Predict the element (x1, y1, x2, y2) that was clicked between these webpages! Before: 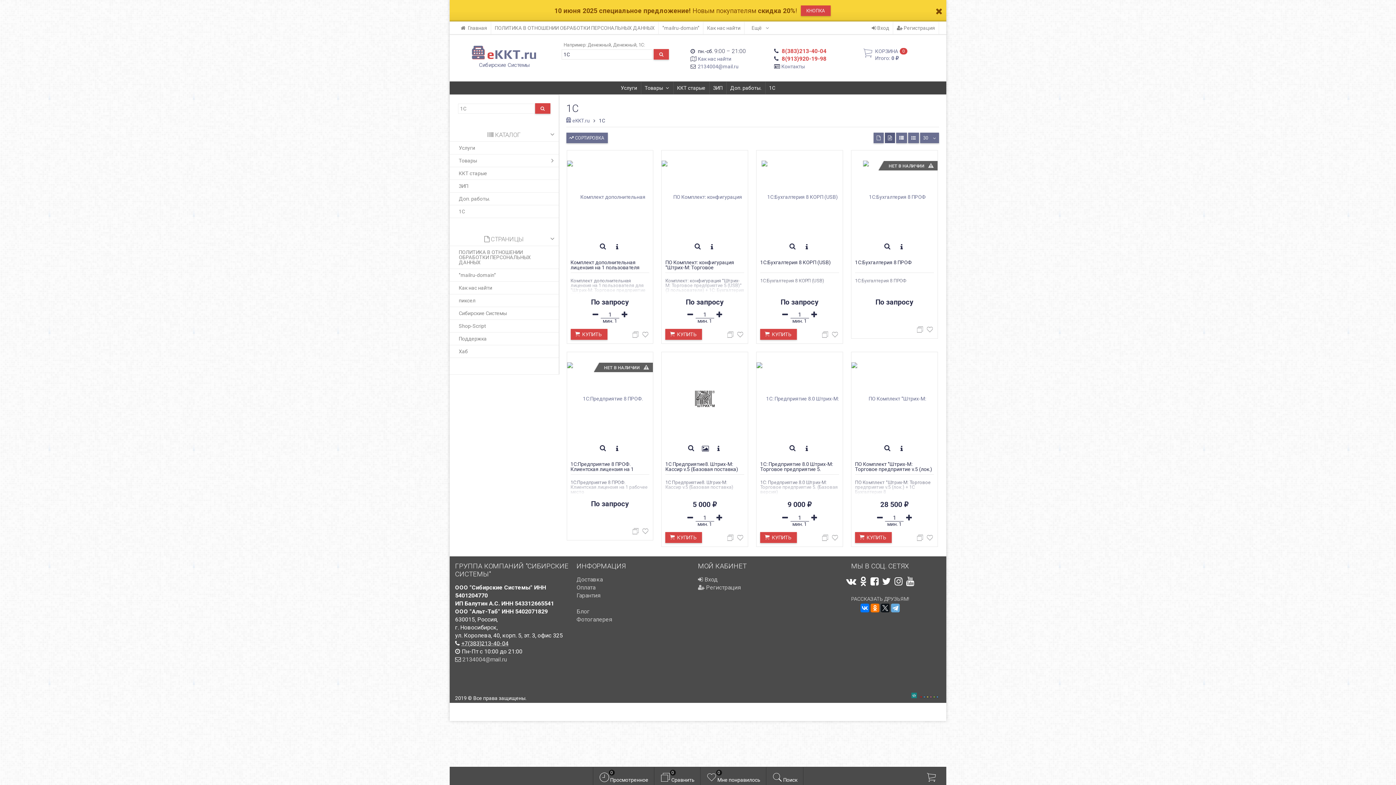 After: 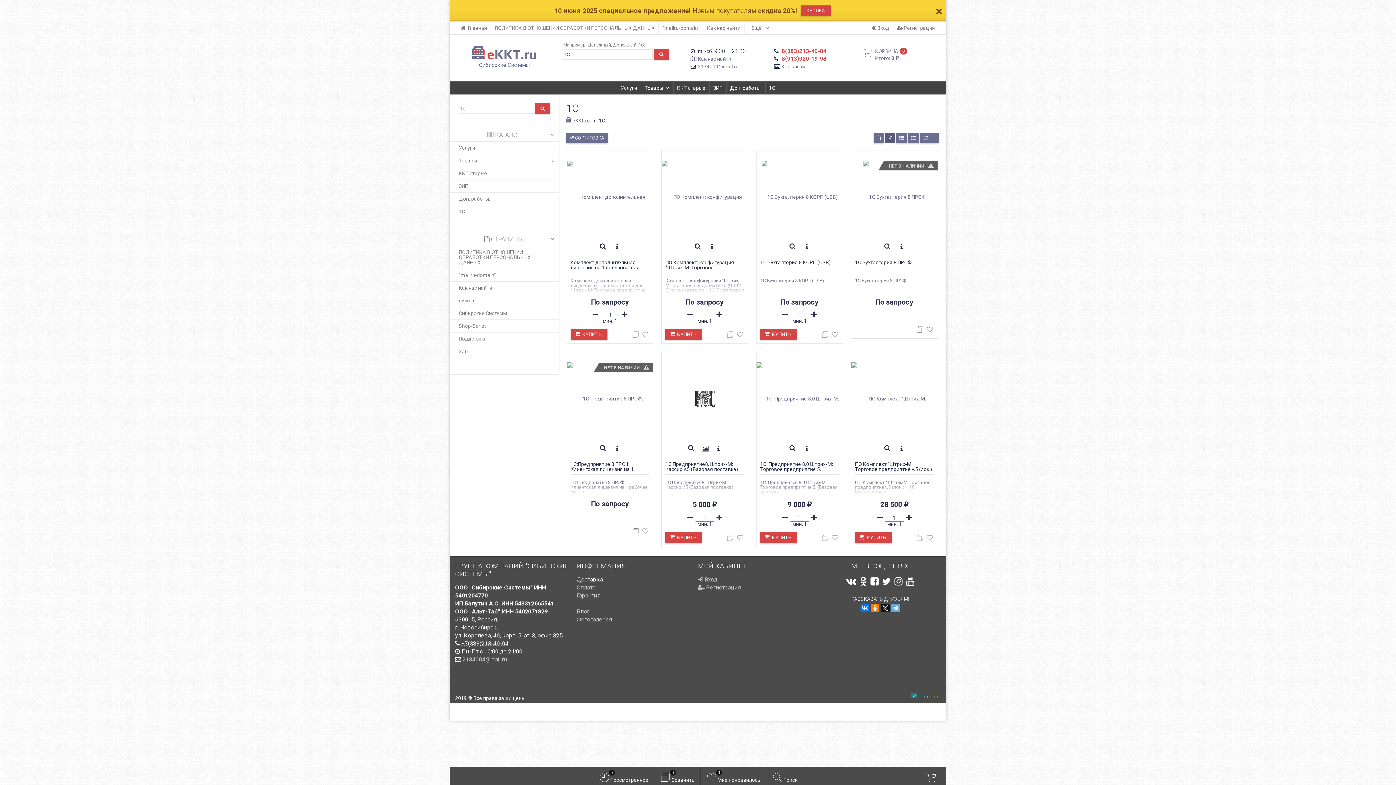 Action: bbox: (576, 576, 608, 583) label: Доставка